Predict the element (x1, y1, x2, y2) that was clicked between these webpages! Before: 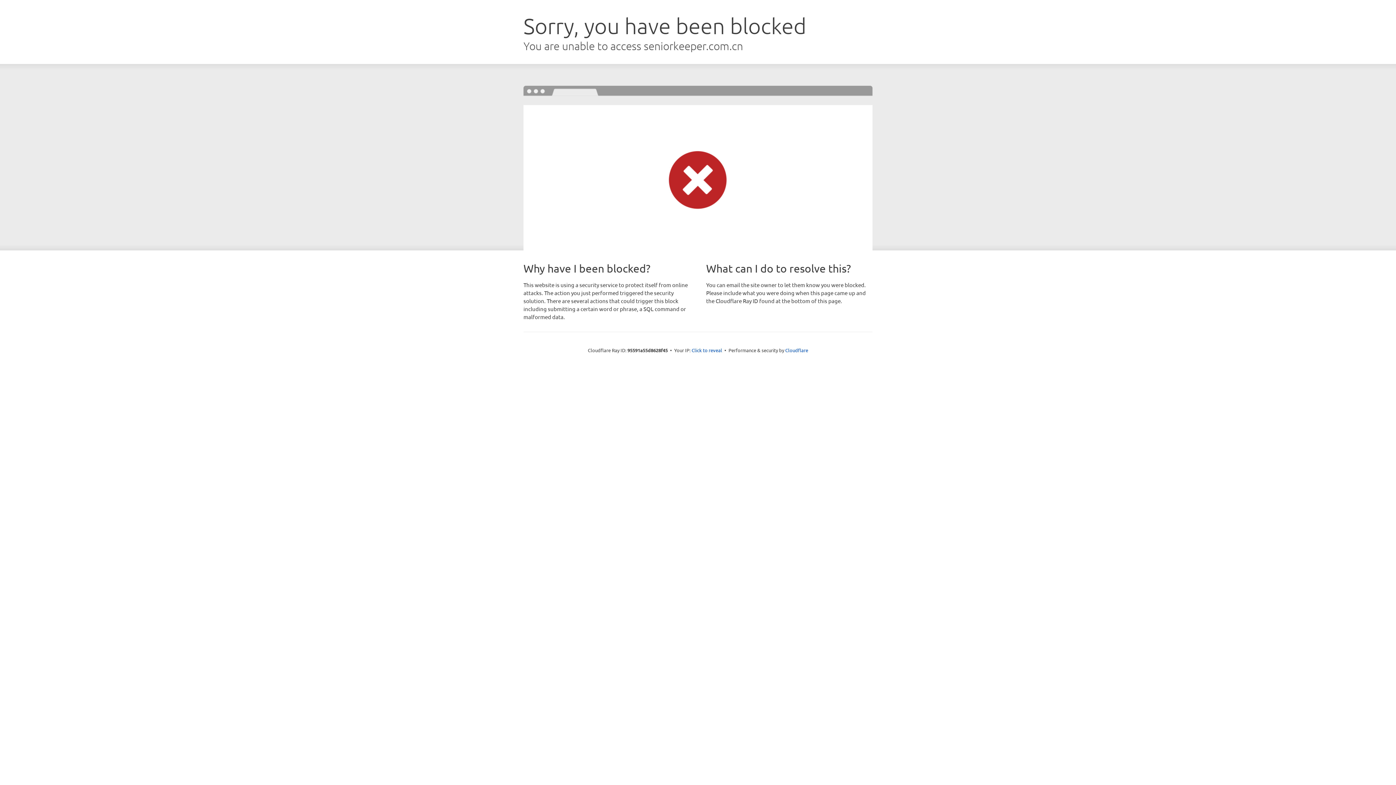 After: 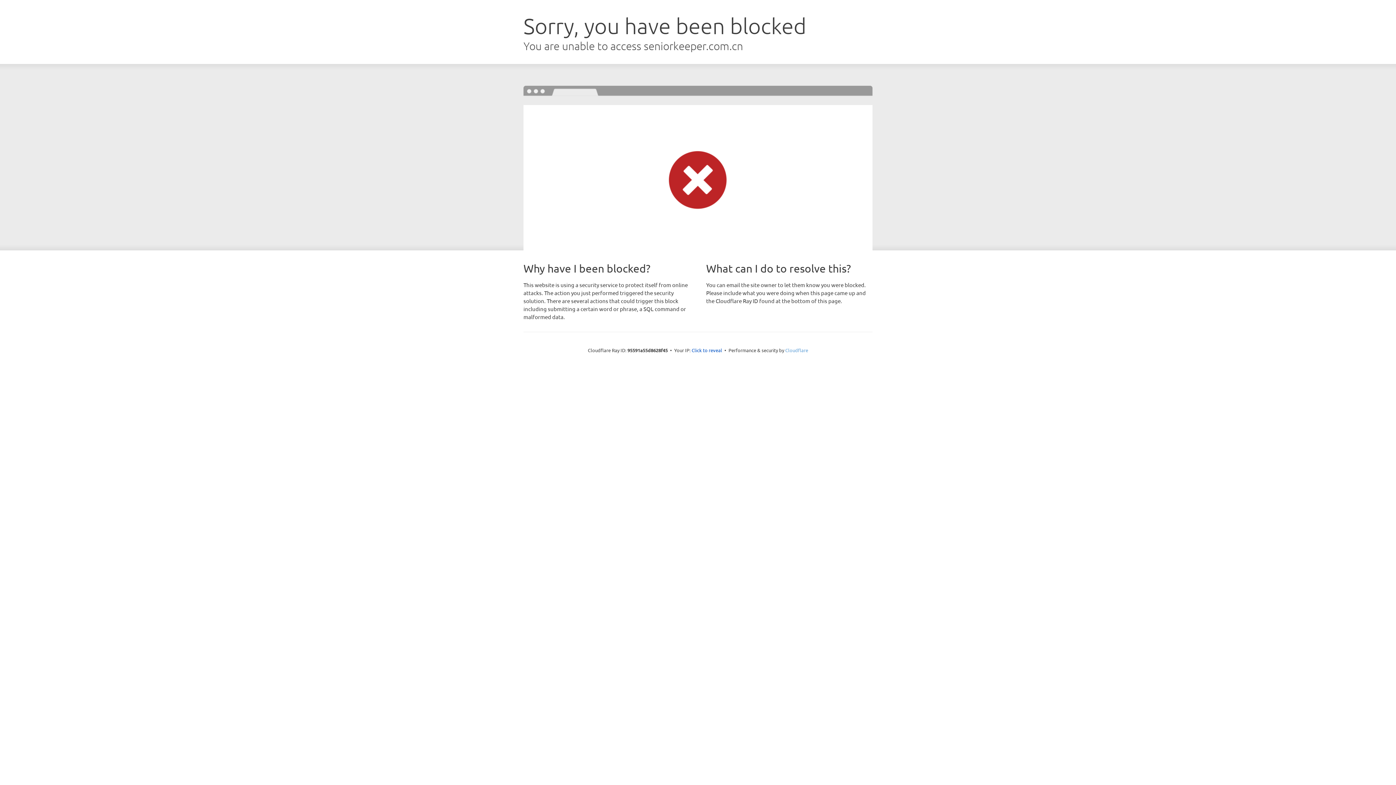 Action: label: Cloudflare bbox: (785, 347, 808, 353)